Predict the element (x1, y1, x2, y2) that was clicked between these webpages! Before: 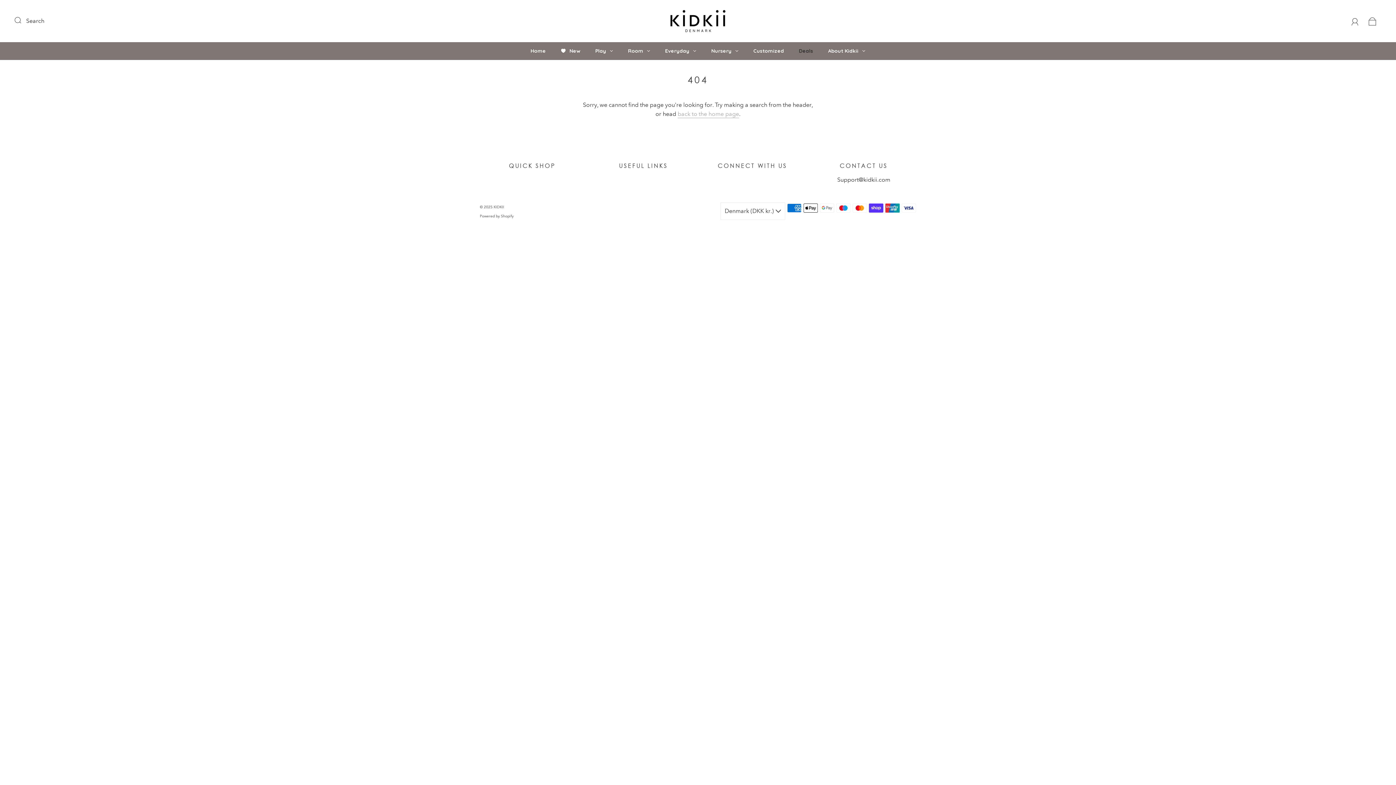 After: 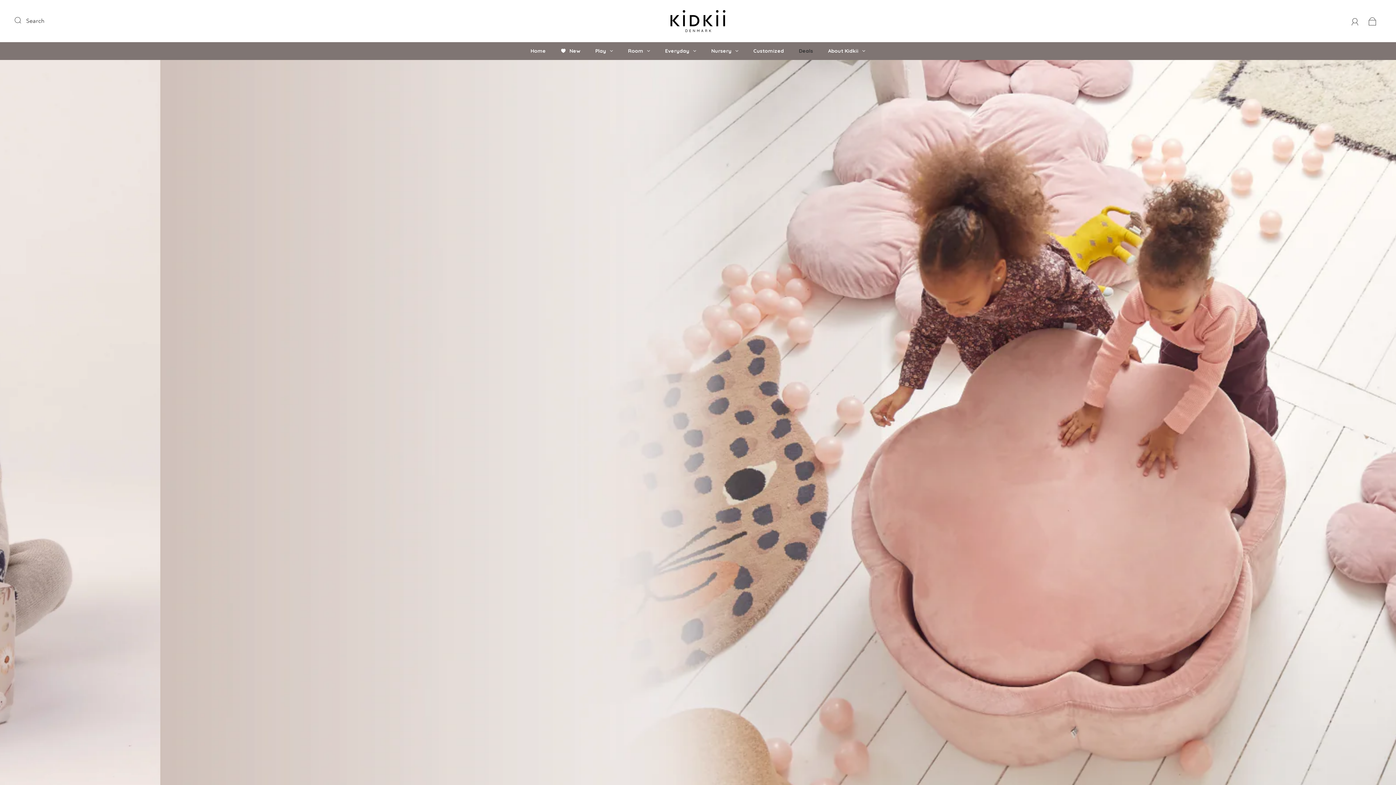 Action: bbox: (677, 110, 739, 118) label: back to the home page